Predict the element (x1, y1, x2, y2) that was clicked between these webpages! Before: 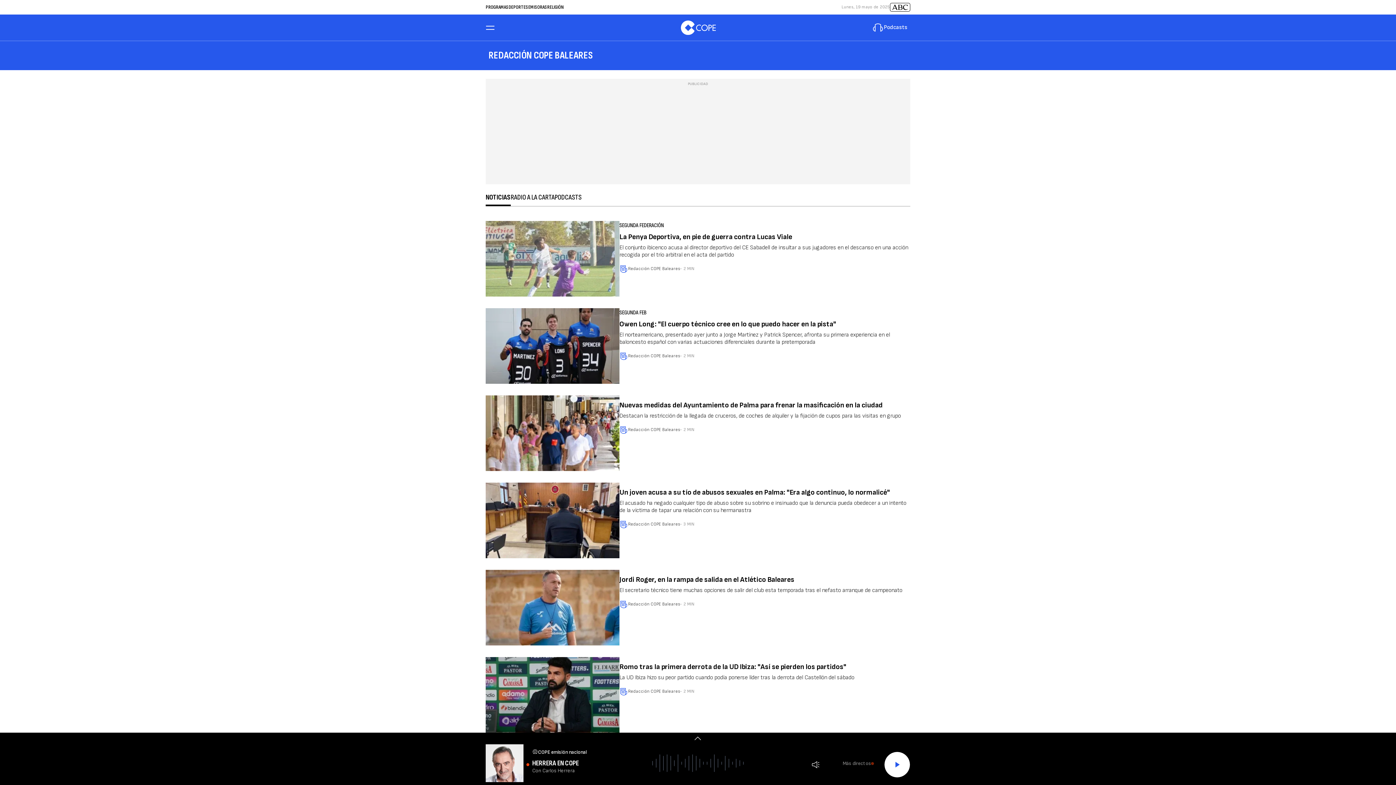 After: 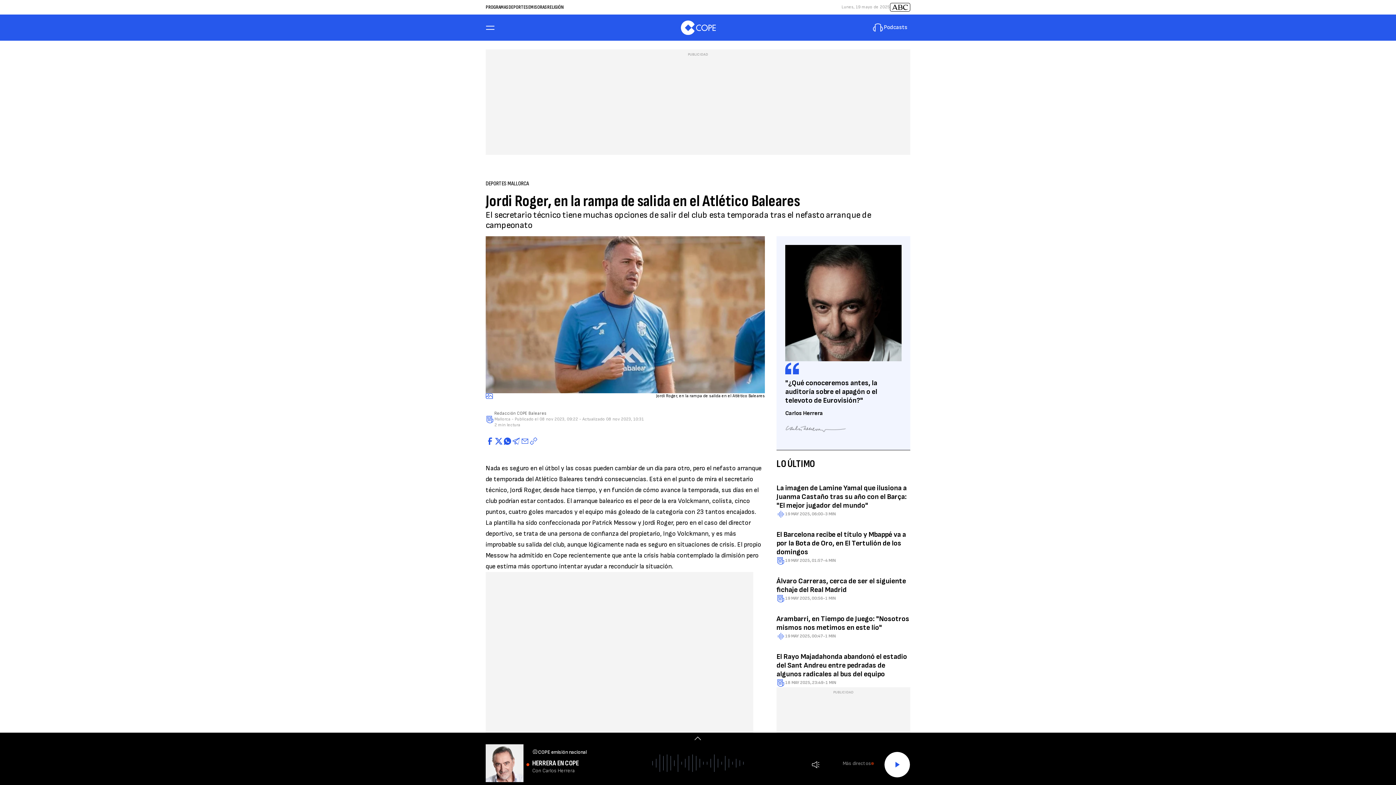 Action: label: Jordi Roger, en la rampa de salida en el Atlético Baleares bbox: (619, 575, 794, 584)